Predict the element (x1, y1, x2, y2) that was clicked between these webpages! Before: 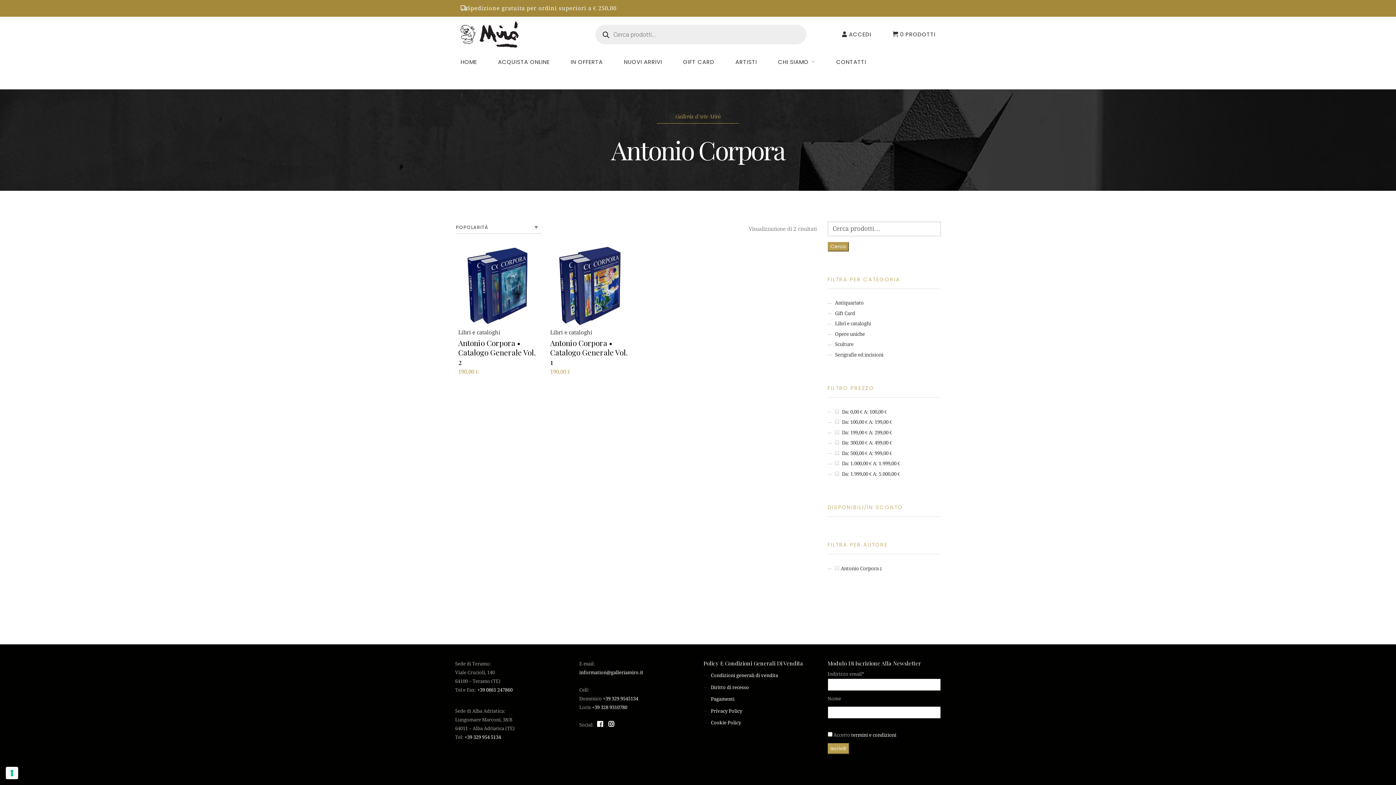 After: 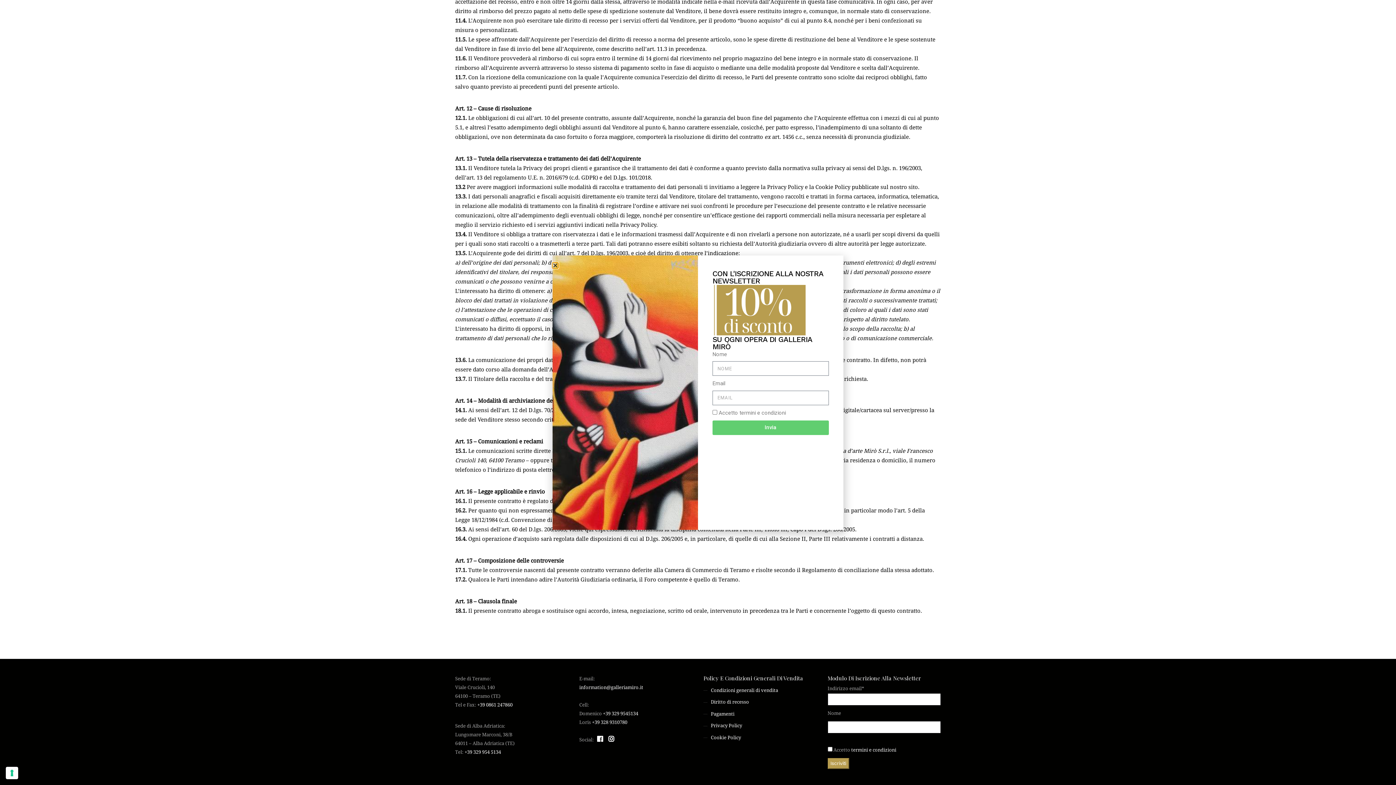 Action: label: Pagamenti bbox: (711, 696, 734, 702)